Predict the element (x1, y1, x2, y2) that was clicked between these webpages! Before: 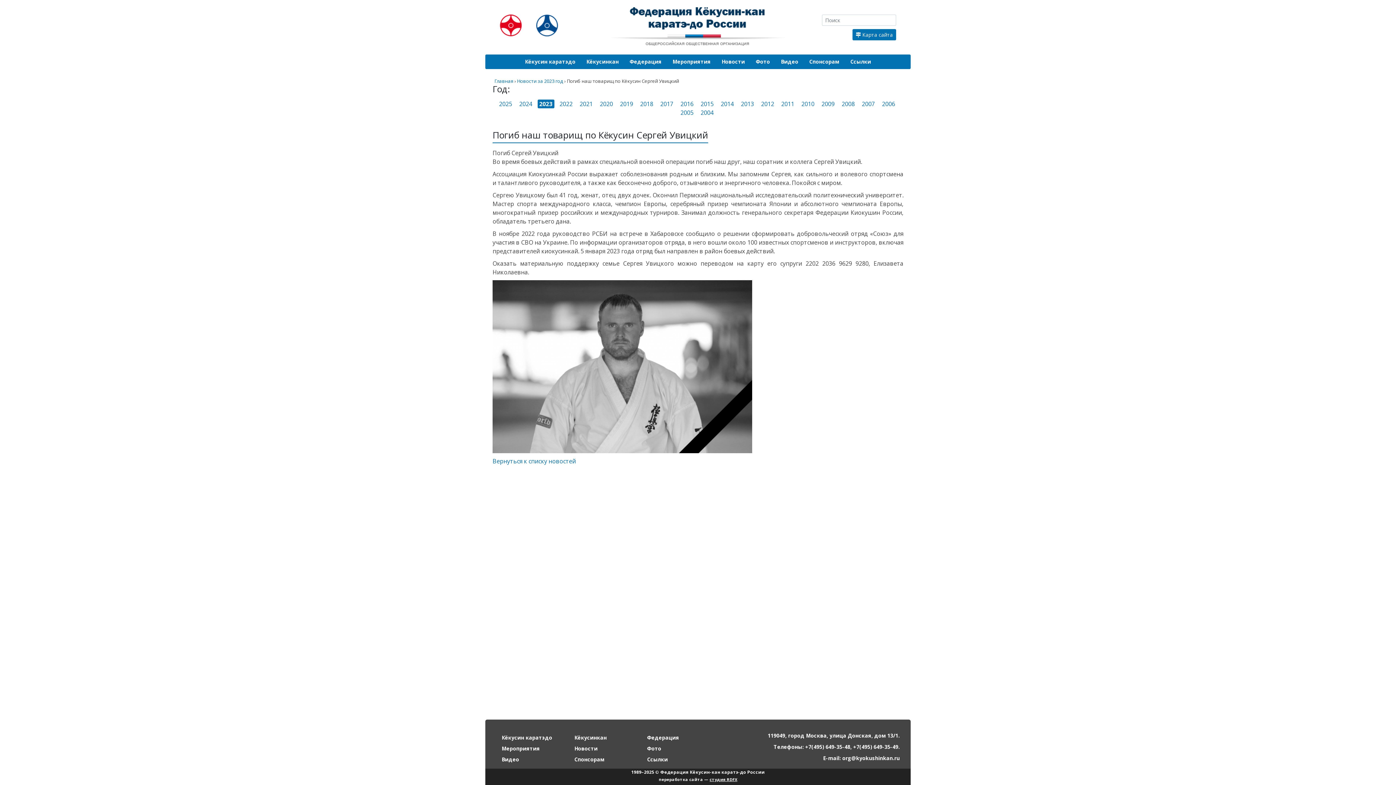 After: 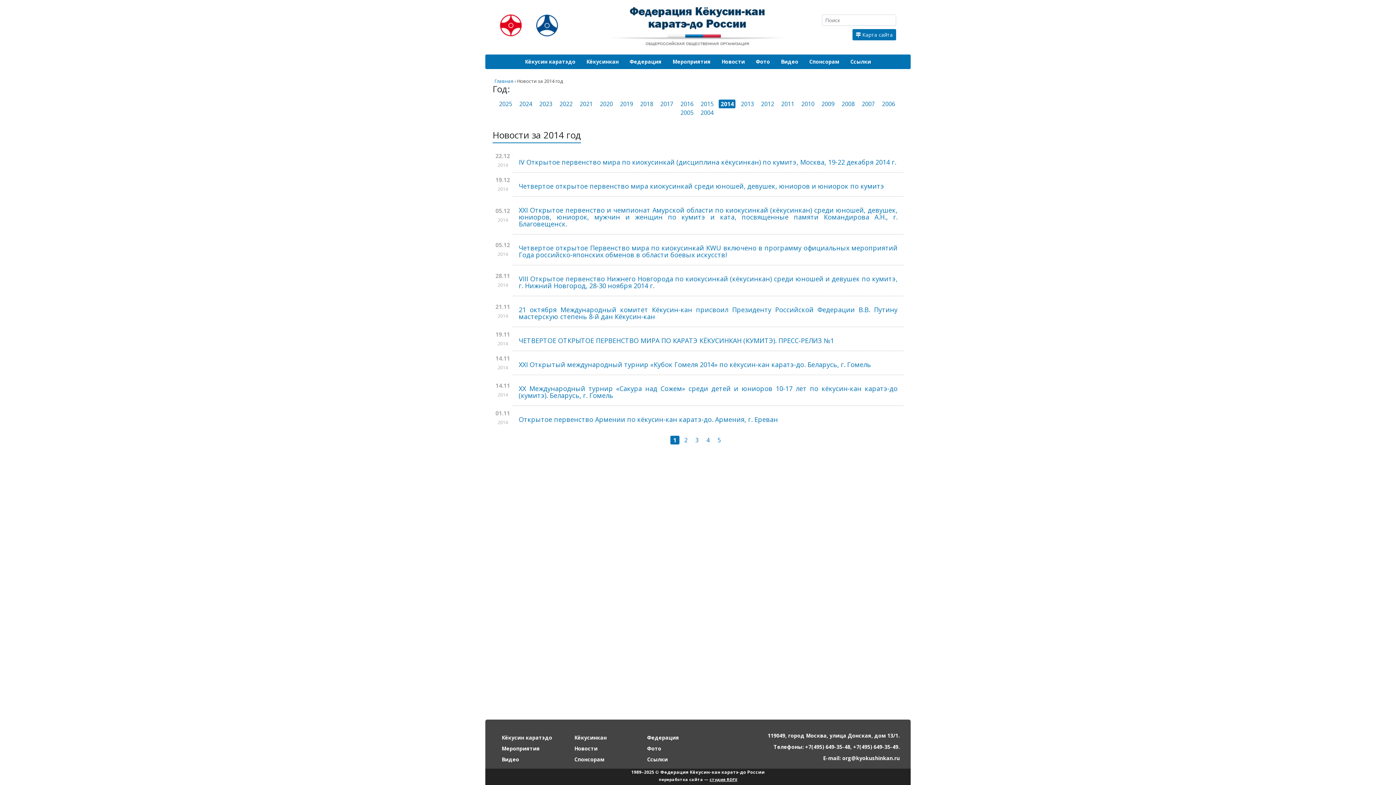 Action: label: 2014 bbox: (719, 99, 735, 108)